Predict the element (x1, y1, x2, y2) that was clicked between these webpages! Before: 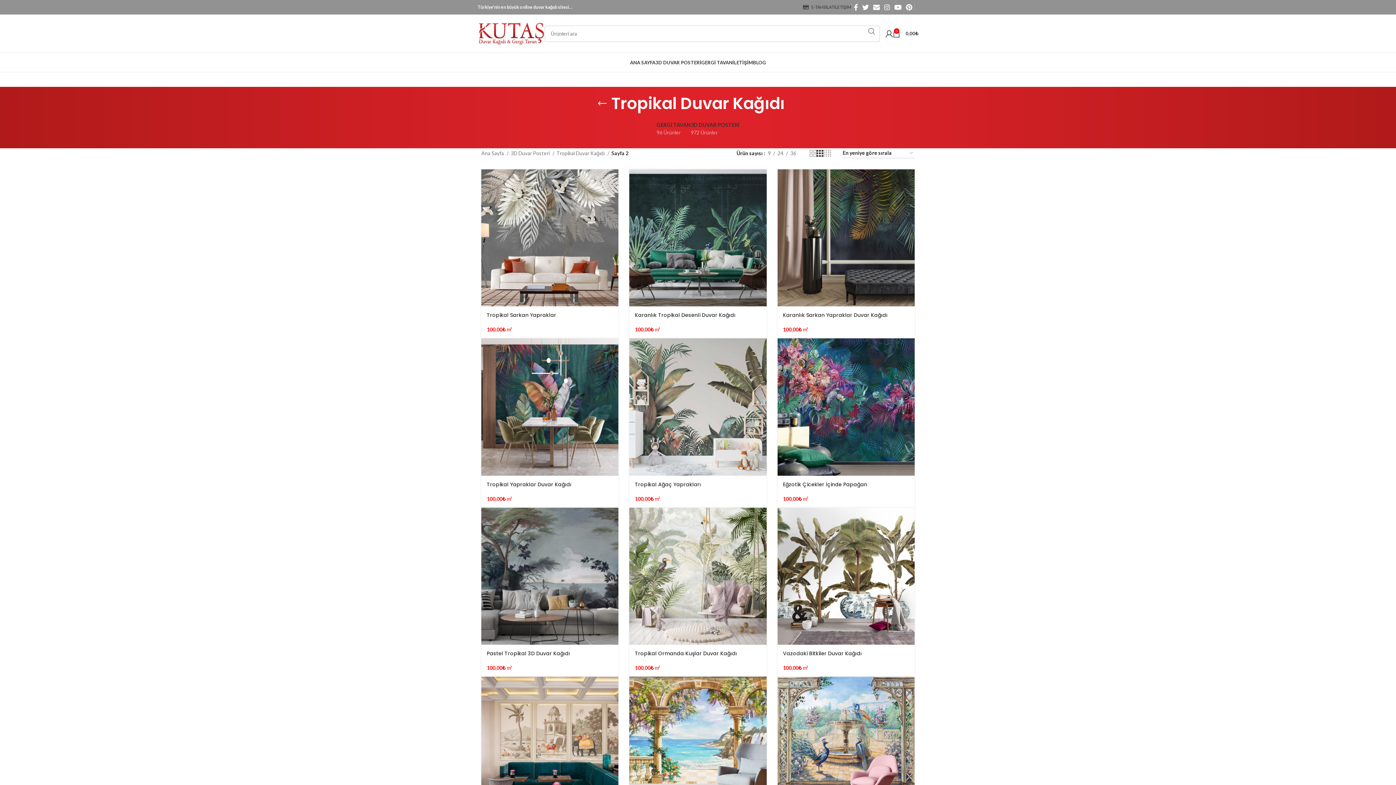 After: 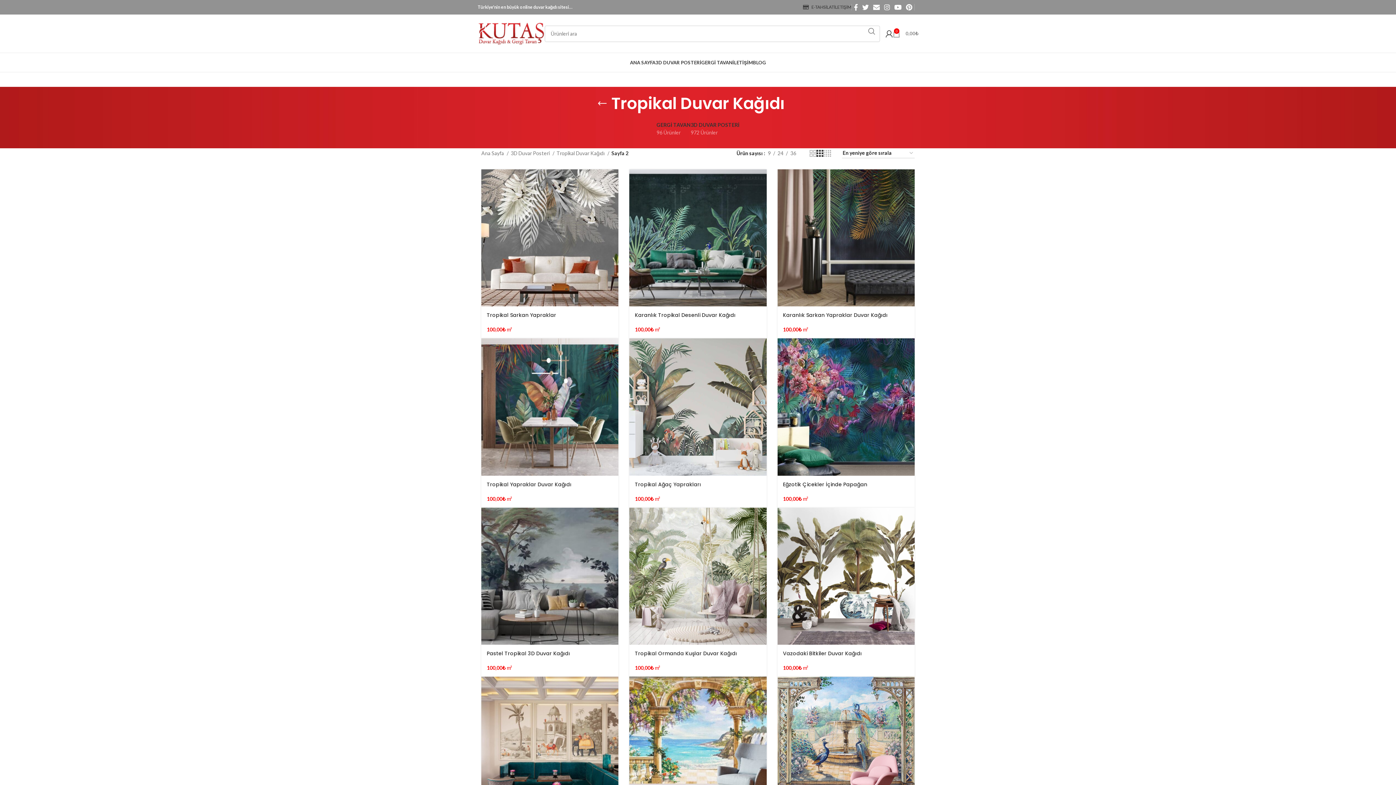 Action: label: 0
0,00₺ bbox: (893, 26, 918, 40)